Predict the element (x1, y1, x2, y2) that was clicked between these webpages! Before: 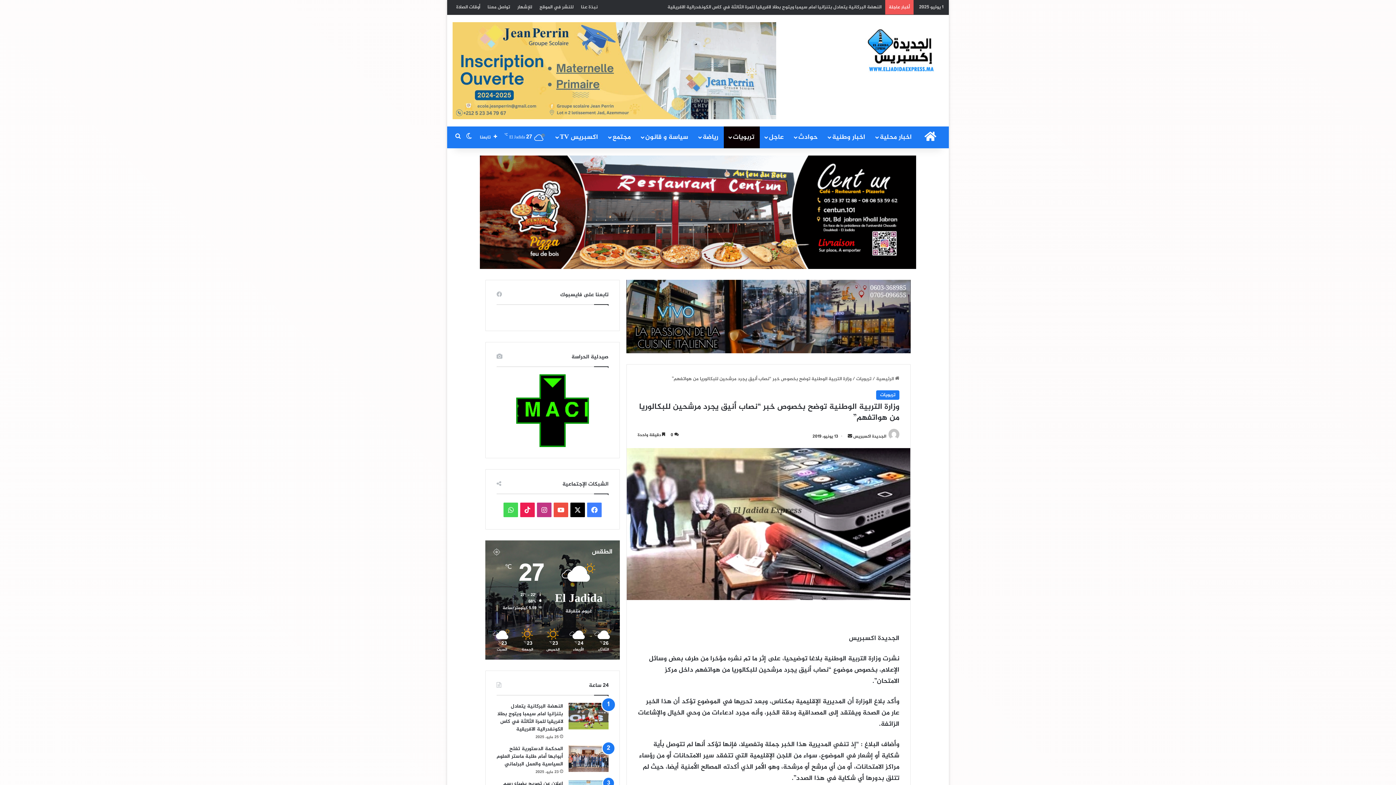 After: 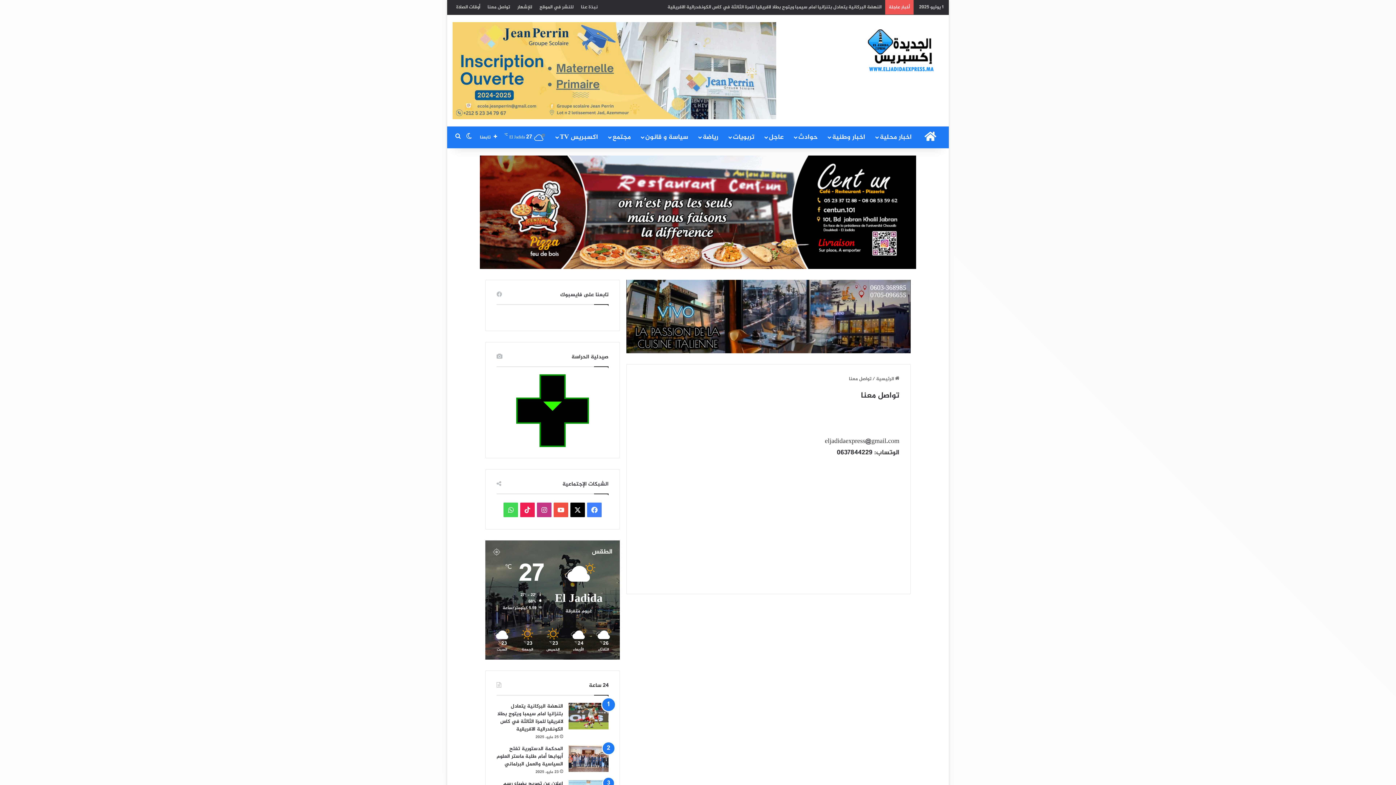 Action: bbox: (484, 0, 513, 14) label: تواصل معنا